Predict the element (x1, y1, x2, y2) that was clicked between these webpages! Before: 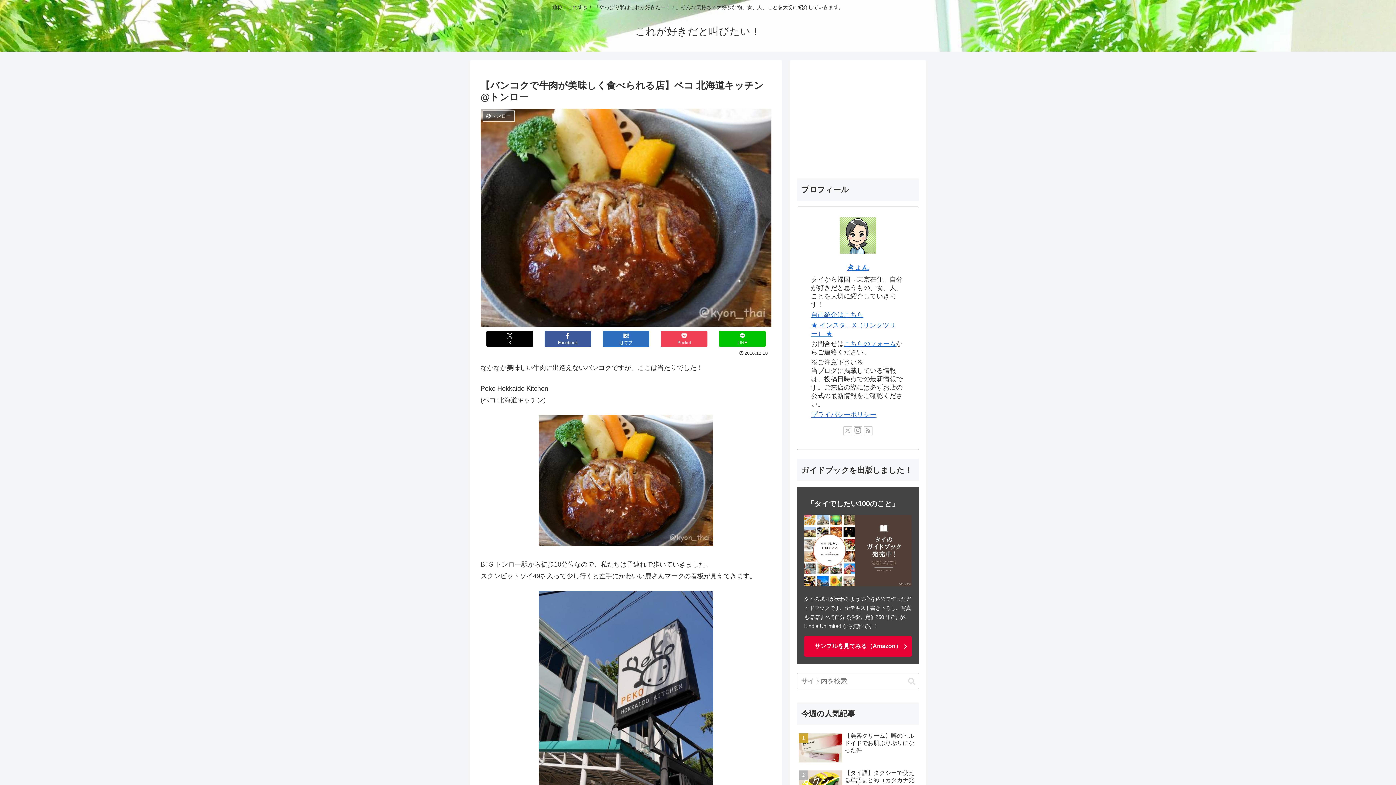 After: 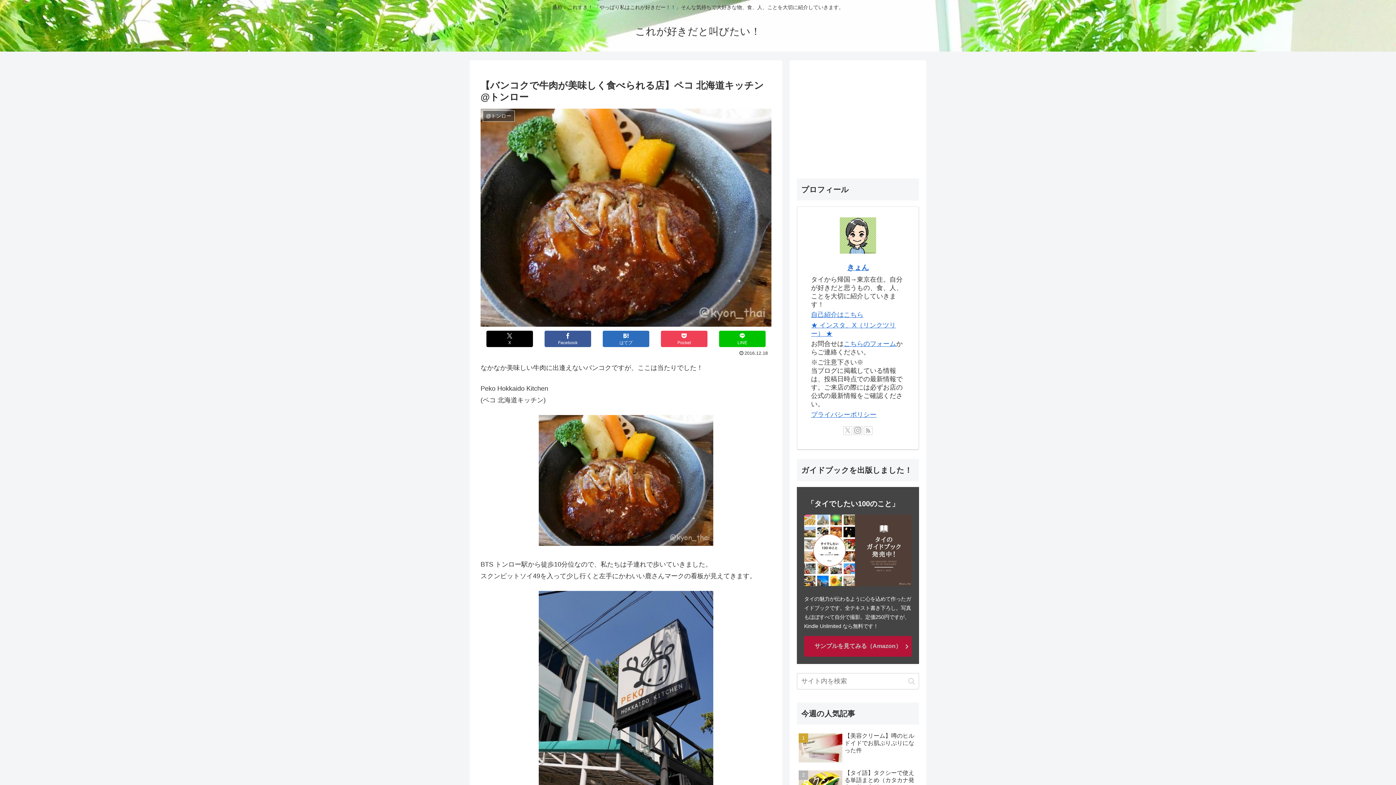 Action: bbox: (804, 636, 912, 657) label: サンプルを見てみる（Amazon）